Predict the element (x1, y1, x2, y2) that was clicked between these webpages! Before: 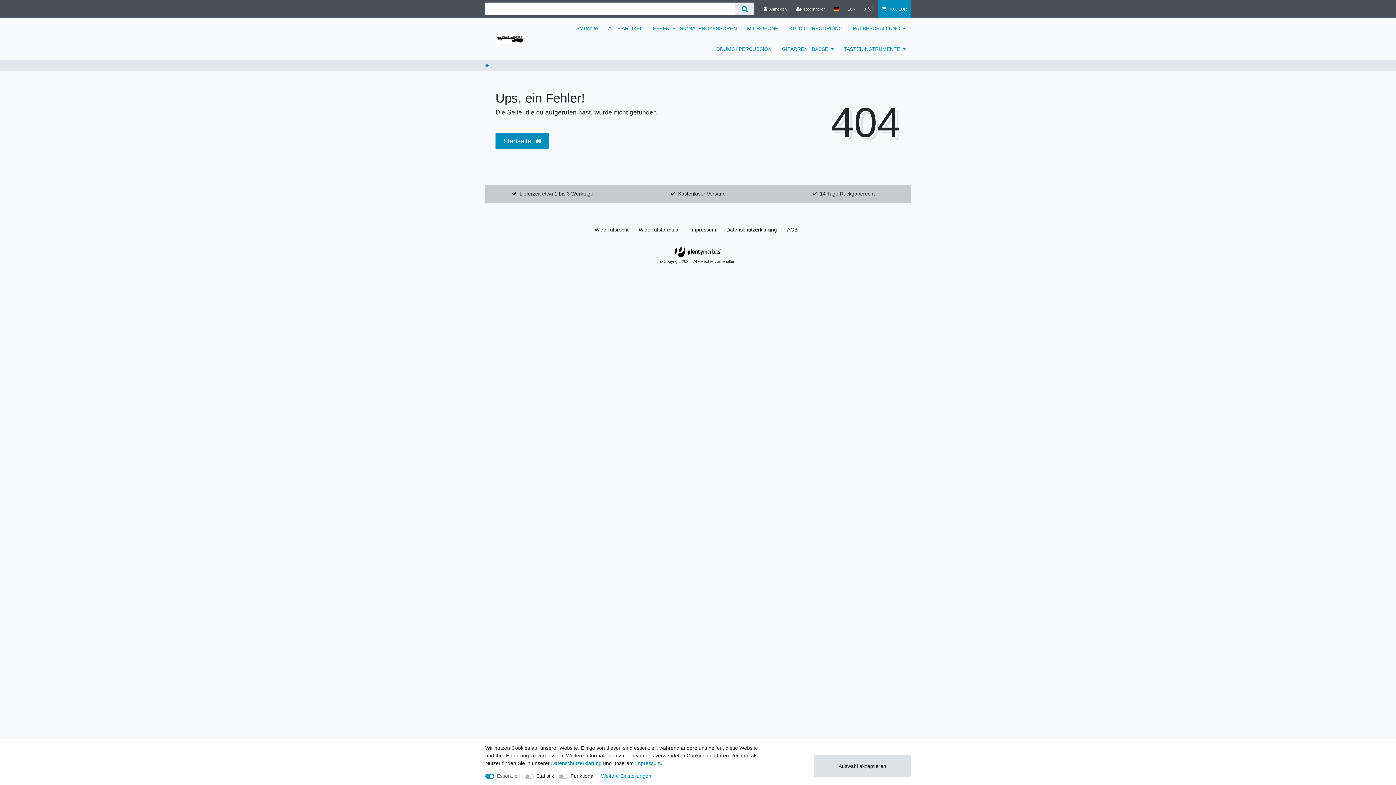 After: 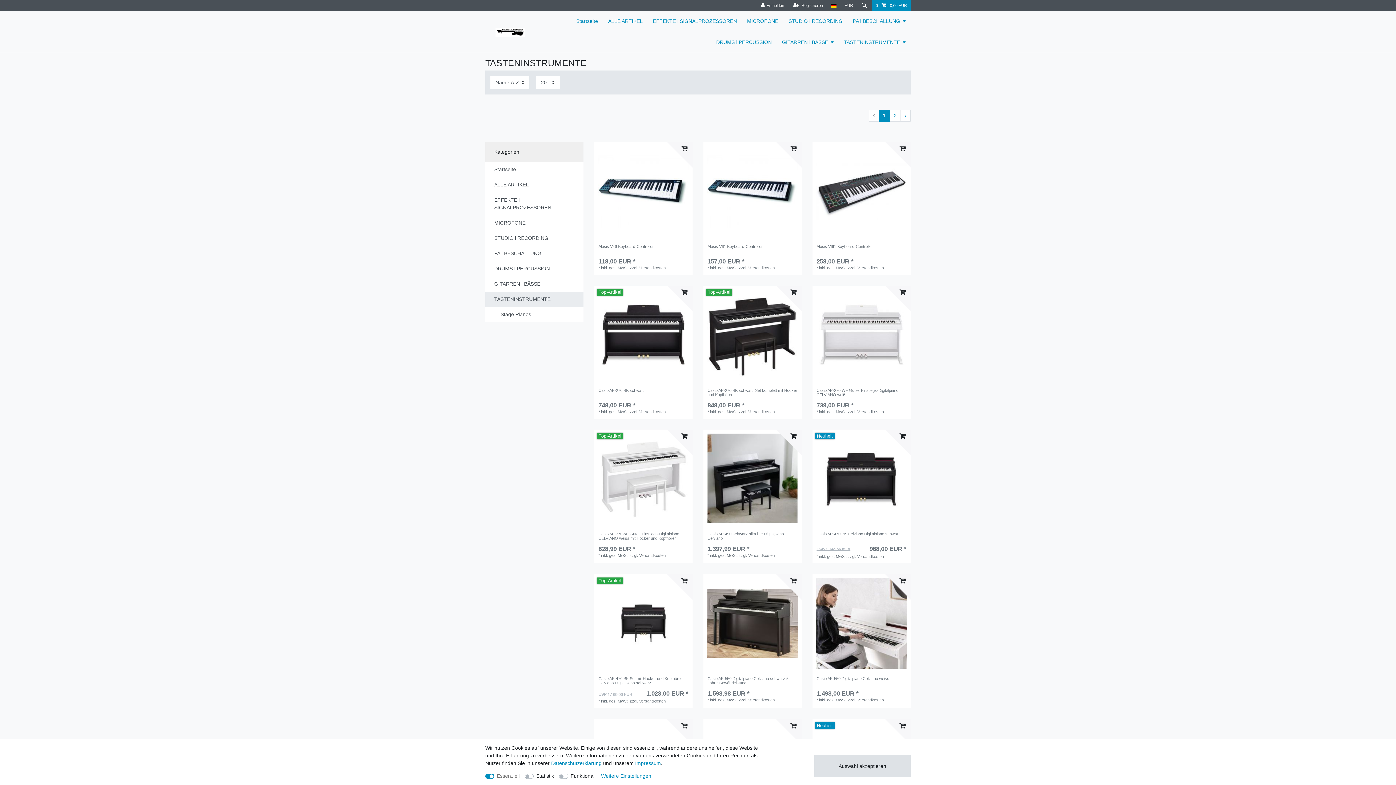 Action: label: TASTENINSTRUMENTE bbox: (838, 38, 910, 59)